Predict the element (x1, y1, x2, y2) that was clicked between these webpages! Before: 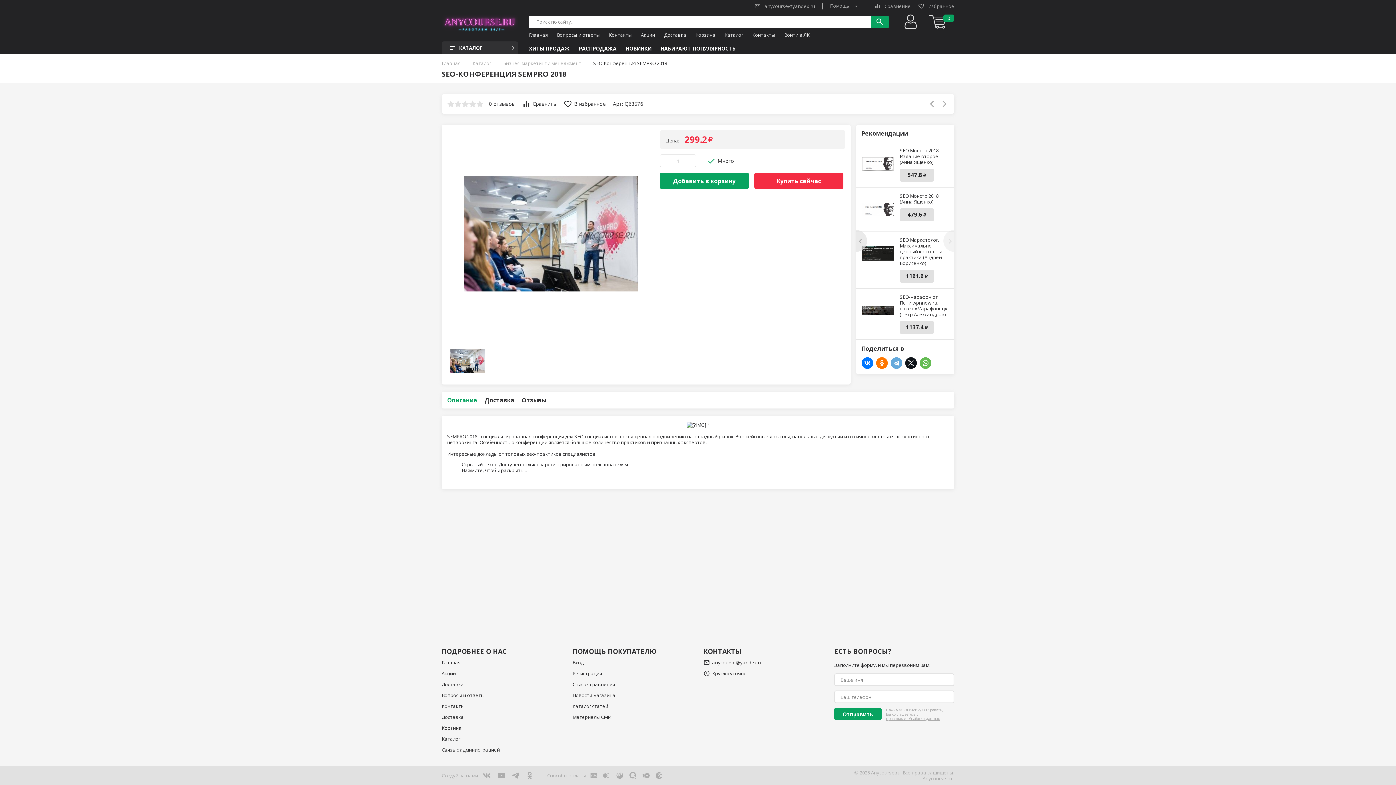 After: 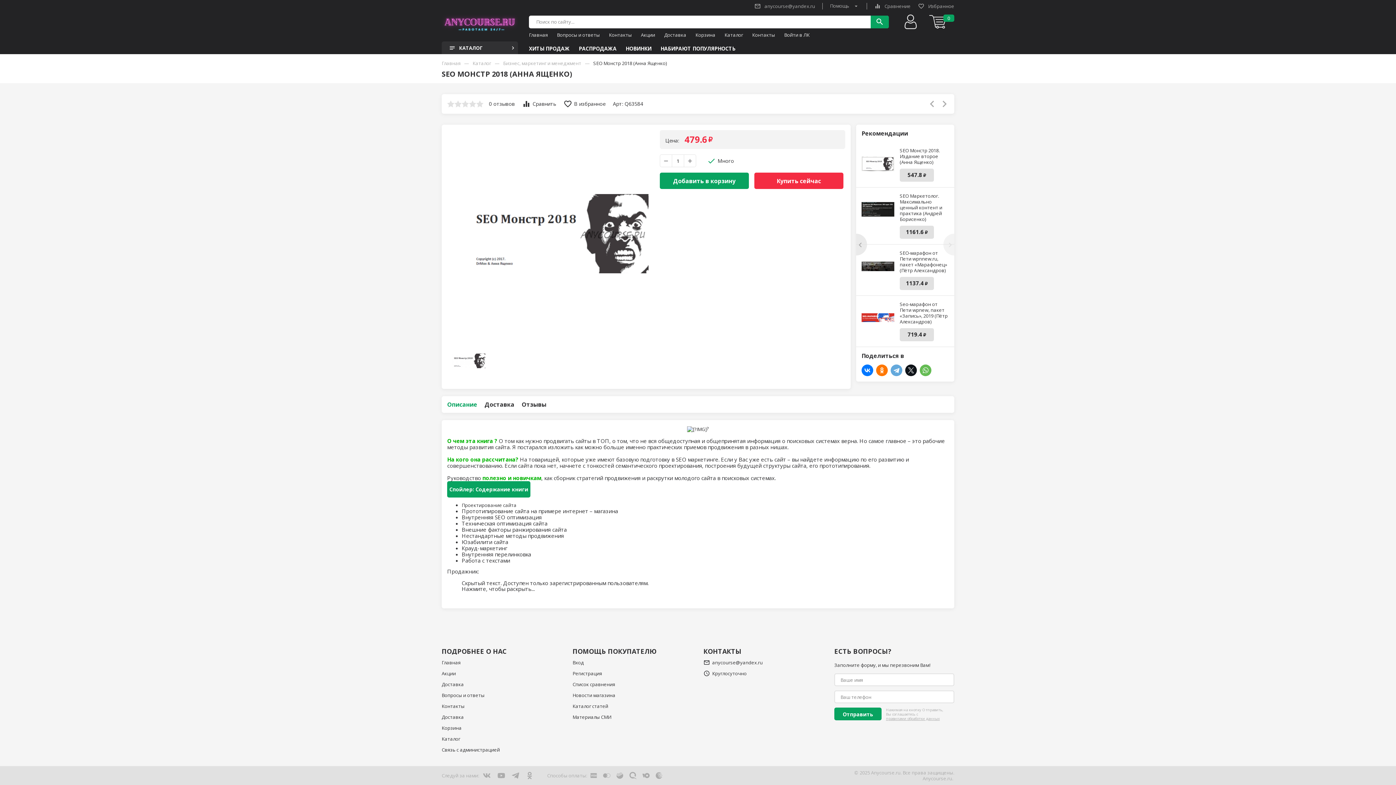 Action: bbox: (861, 193, 894, 225)